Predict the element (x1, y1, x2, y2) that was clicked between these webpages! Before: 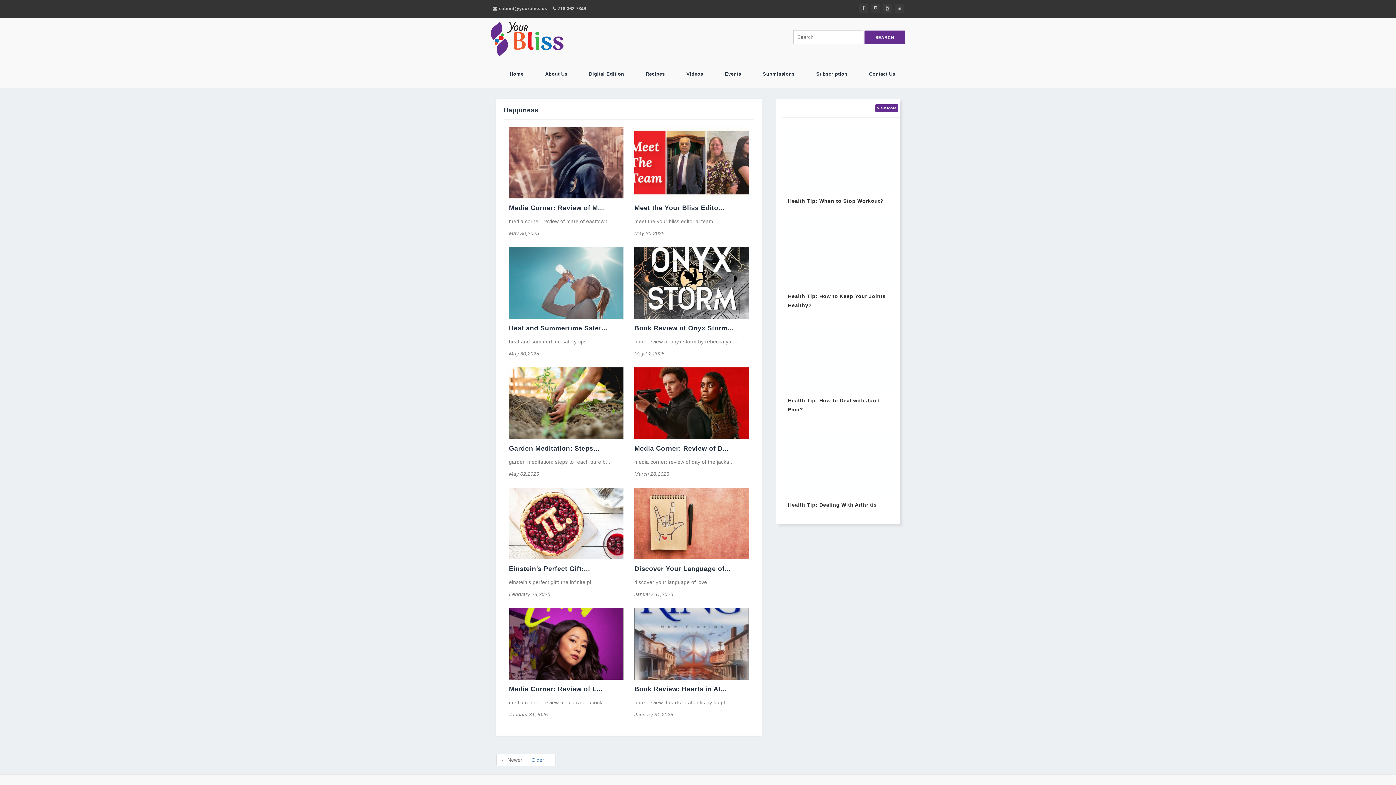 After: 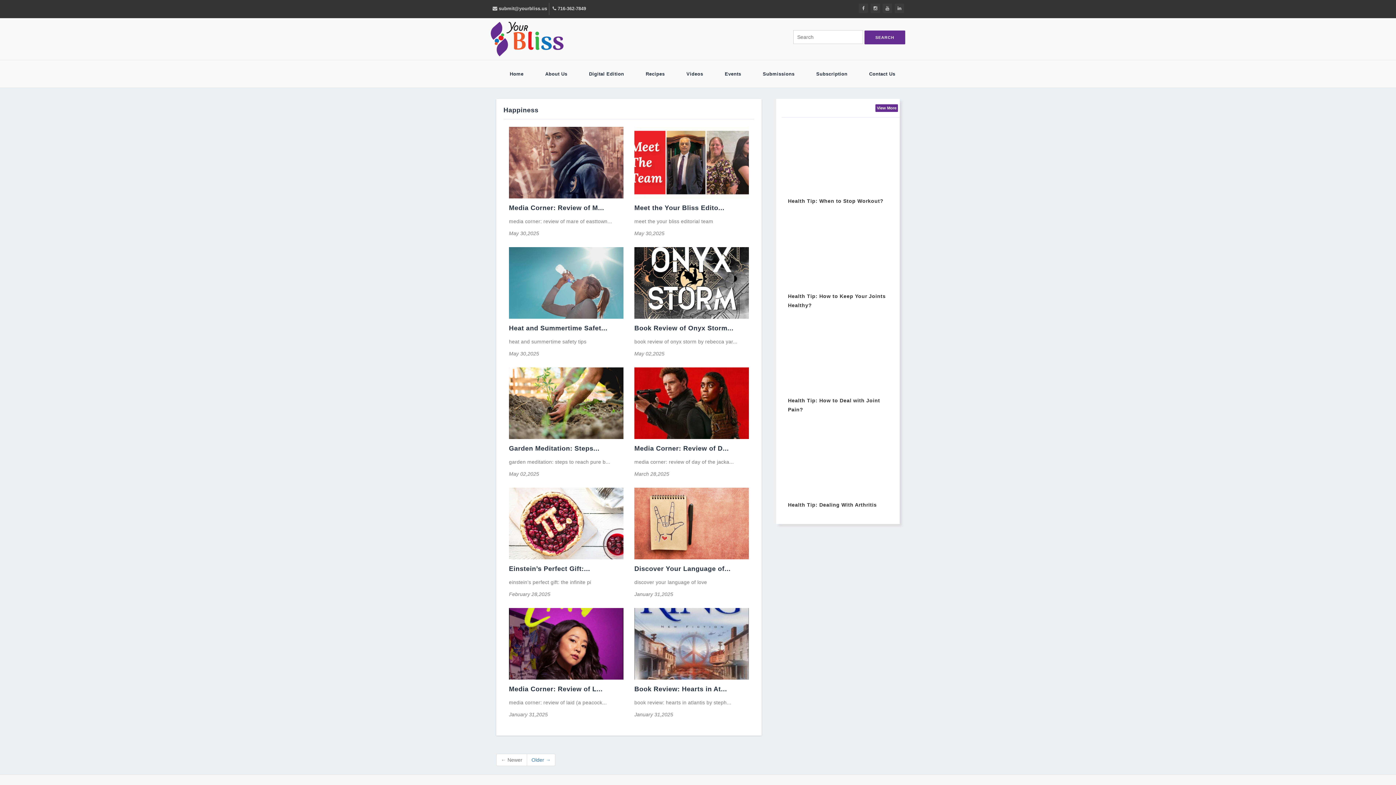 Action: label: ← Newer bbox: (496, 754, 527, 766)